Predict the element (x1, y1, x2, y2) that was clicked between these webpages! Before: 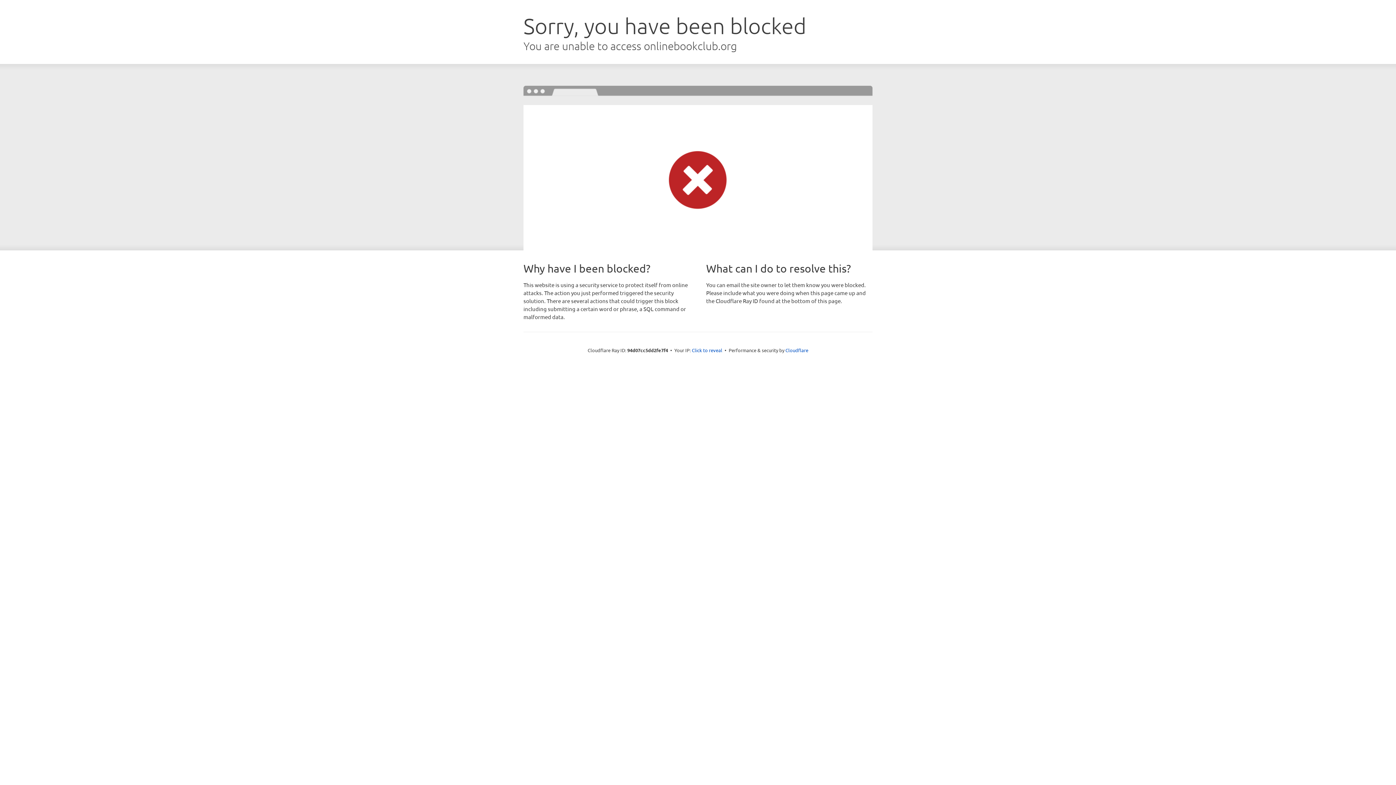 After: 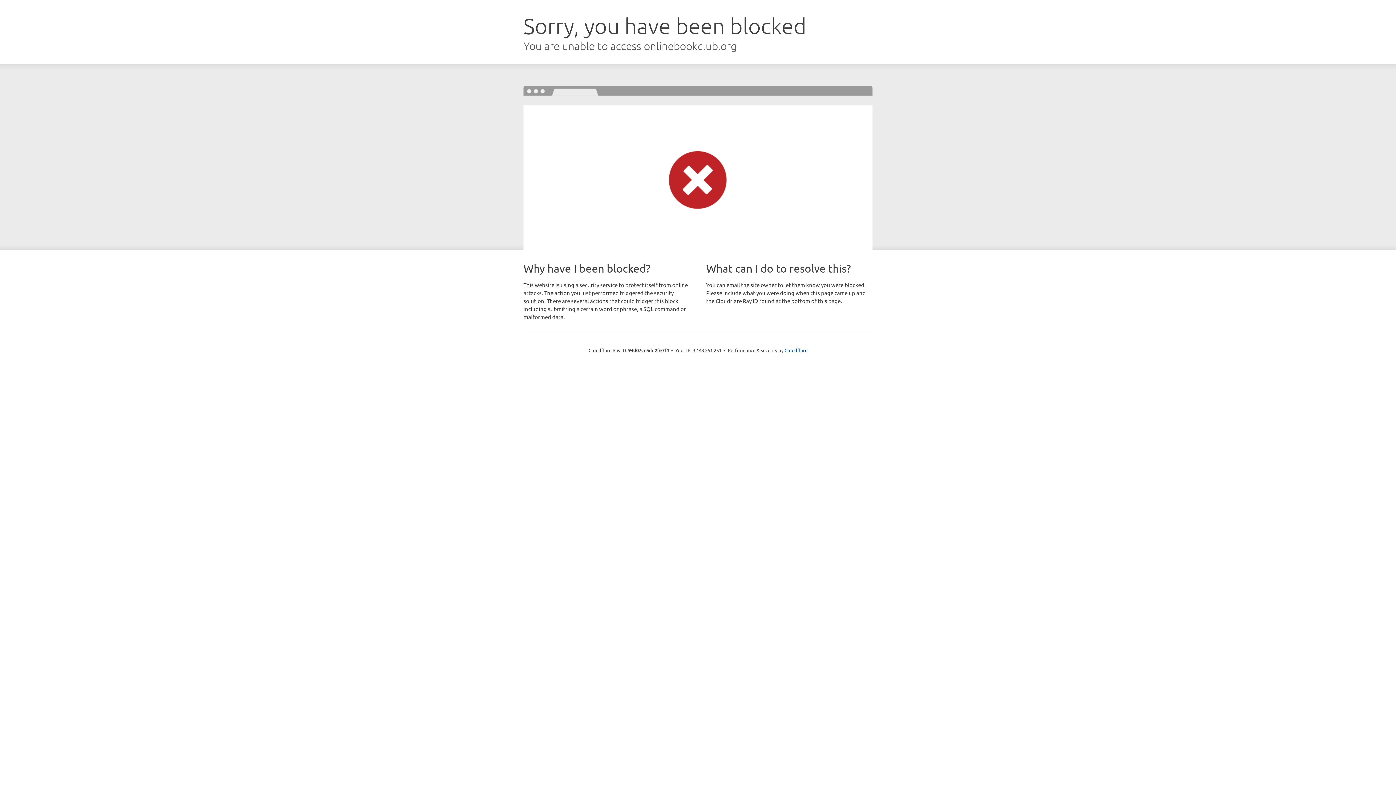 Action: label: Click to reveal bbox: (692, 346, 722, 353)